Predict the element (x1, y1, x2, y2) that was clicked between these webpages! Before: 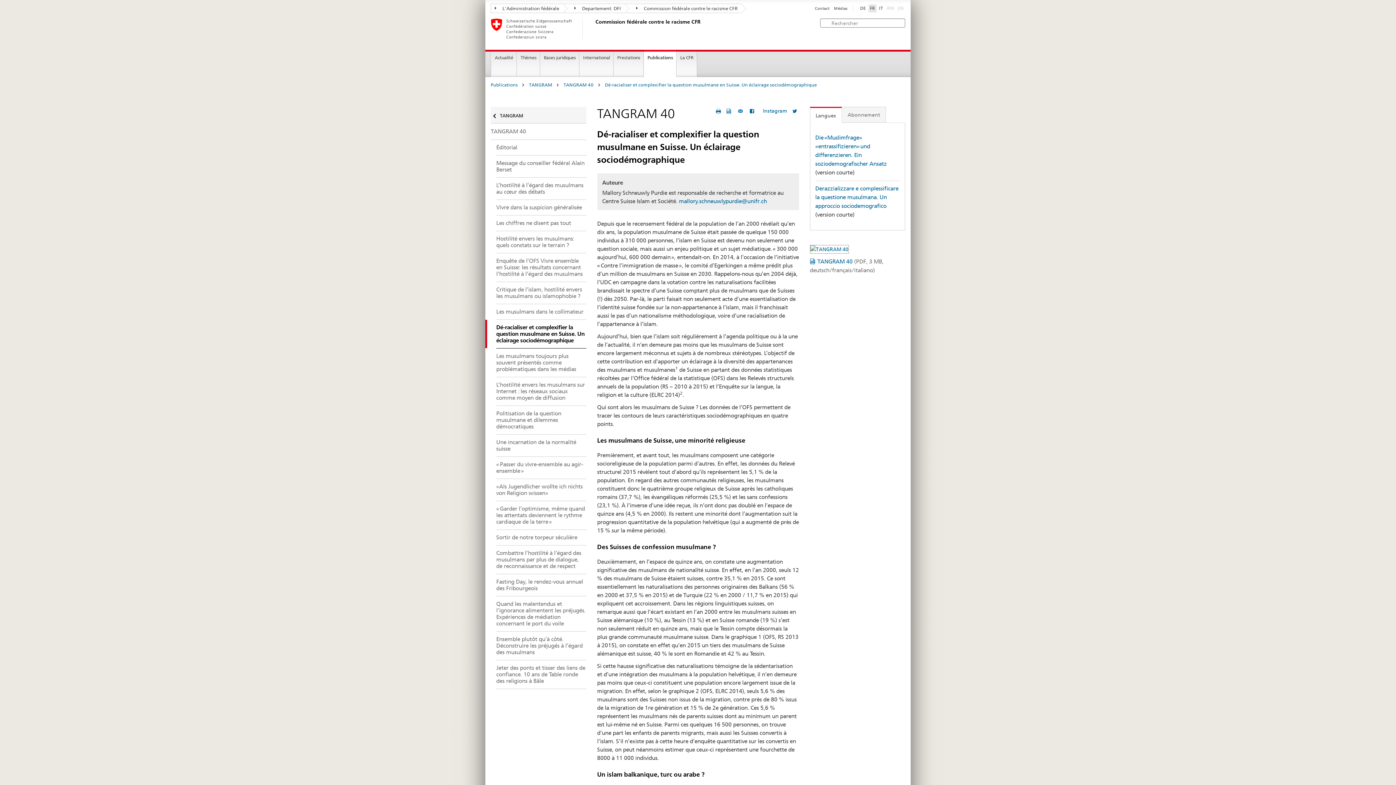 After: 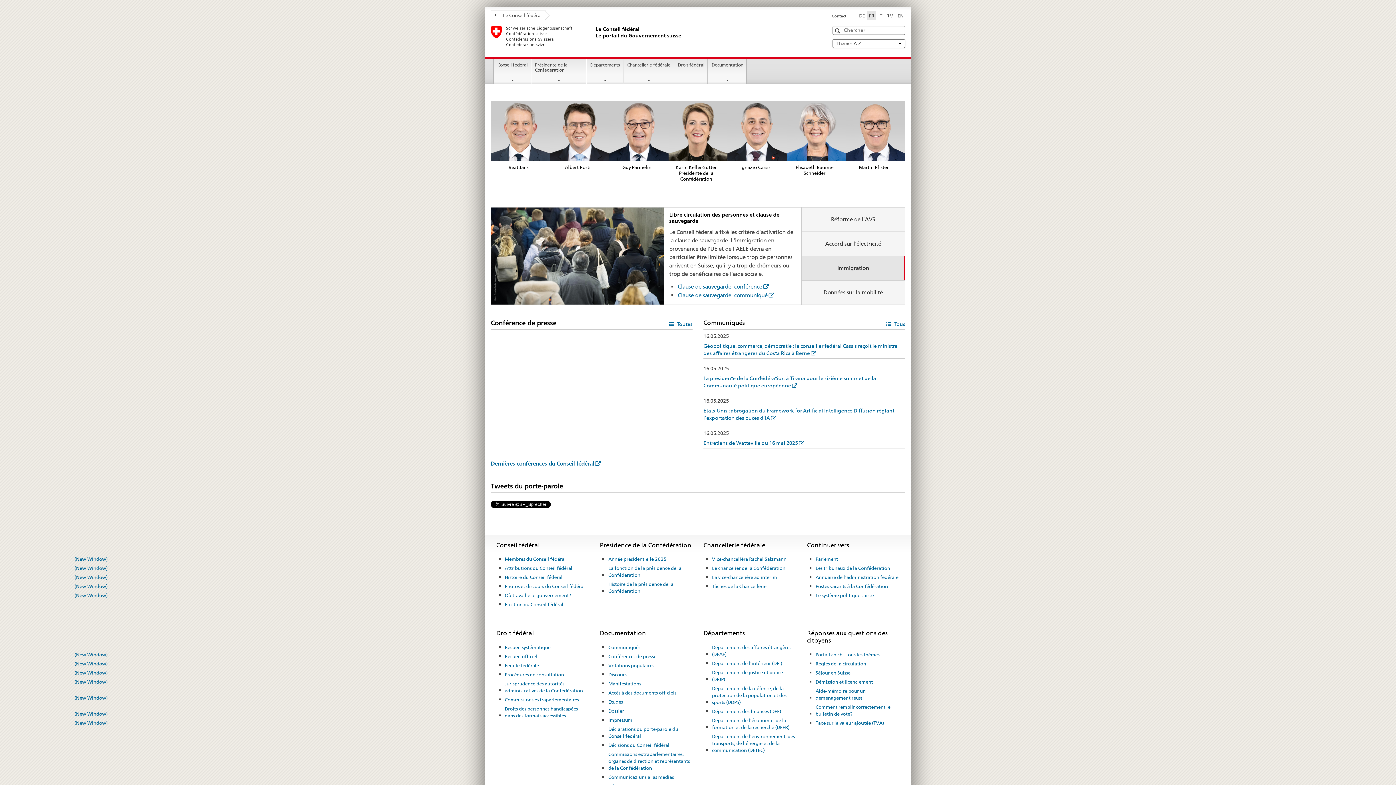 Action: bbox: (490, 3, 563, 13) label:  L'Administration fédérale